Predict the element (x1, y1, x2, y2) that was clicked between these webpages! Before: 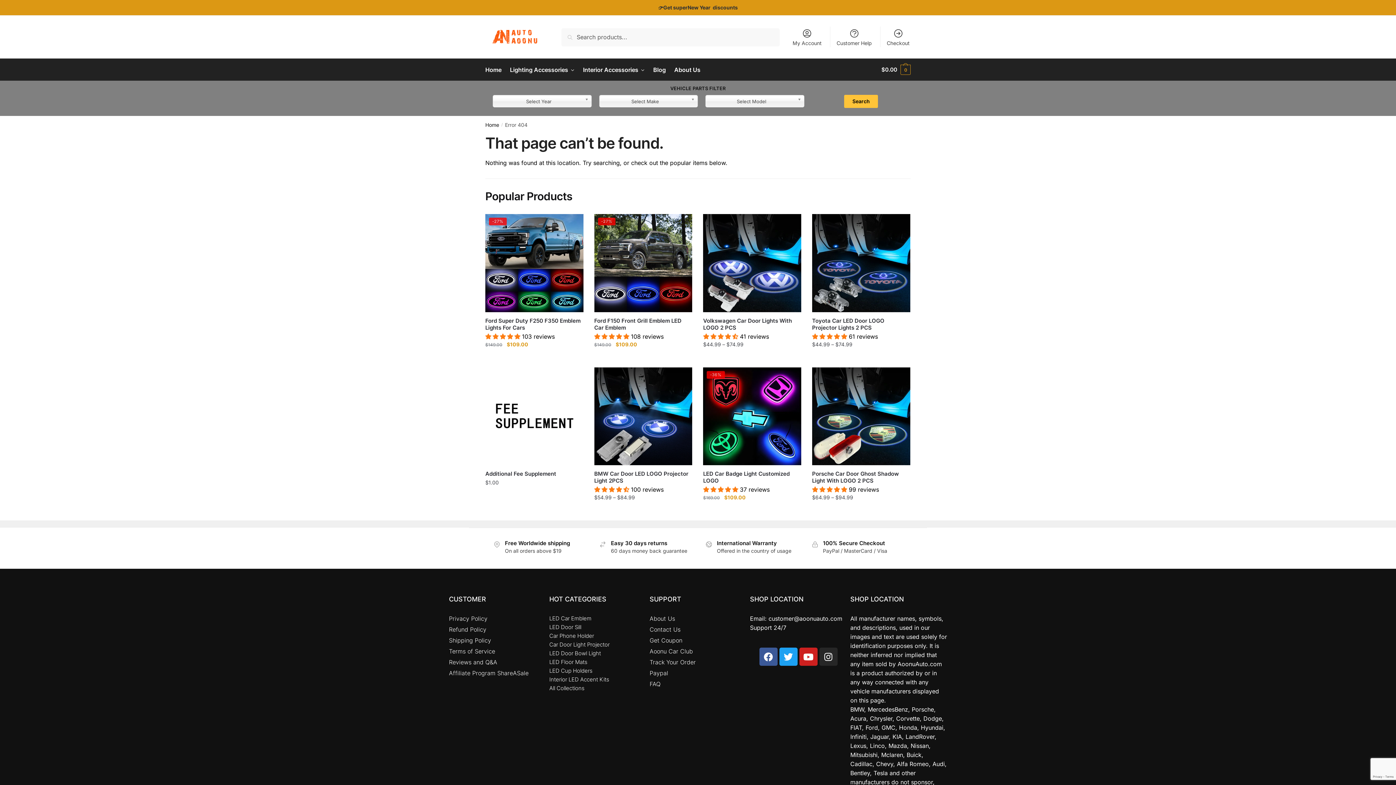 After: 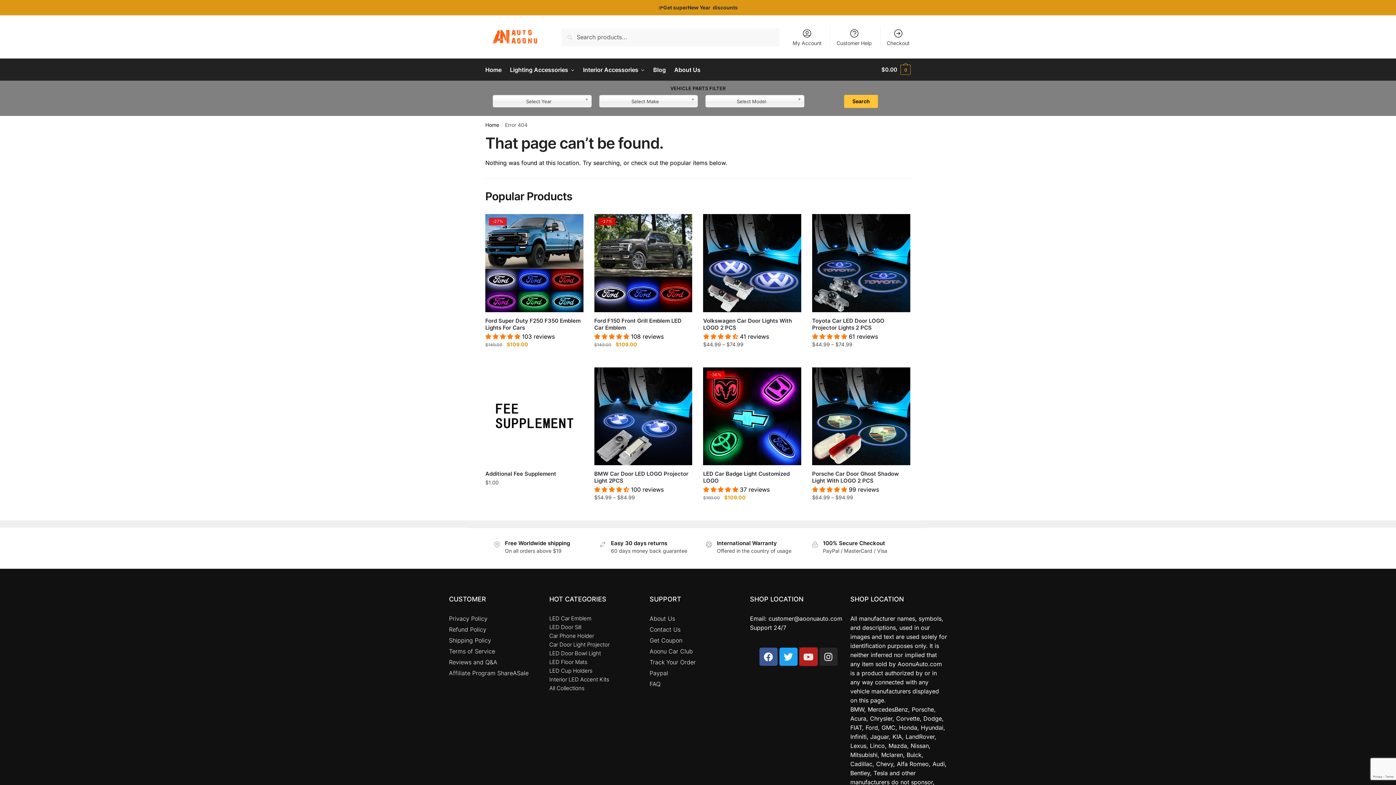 Action: label: Youtube bbox: (799, 648, 817, 666)